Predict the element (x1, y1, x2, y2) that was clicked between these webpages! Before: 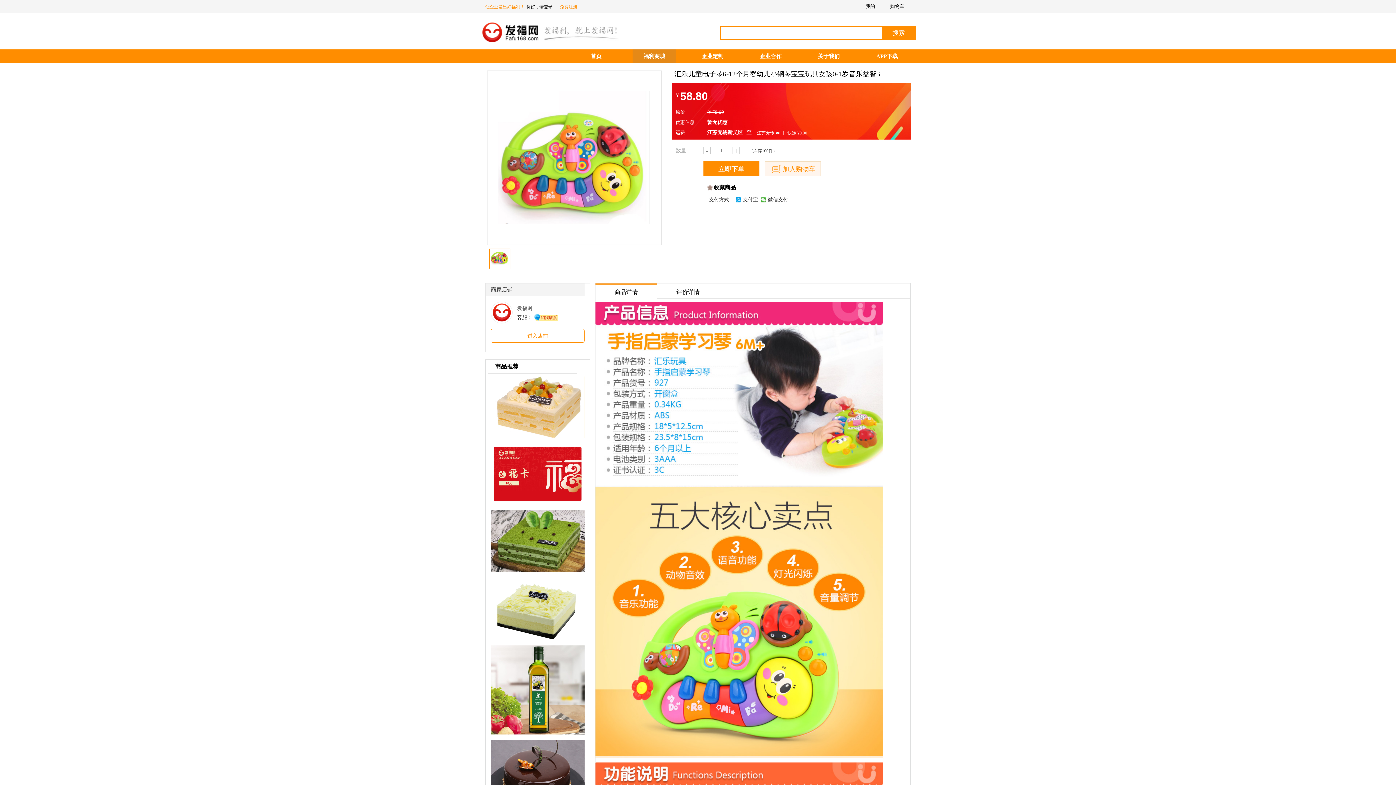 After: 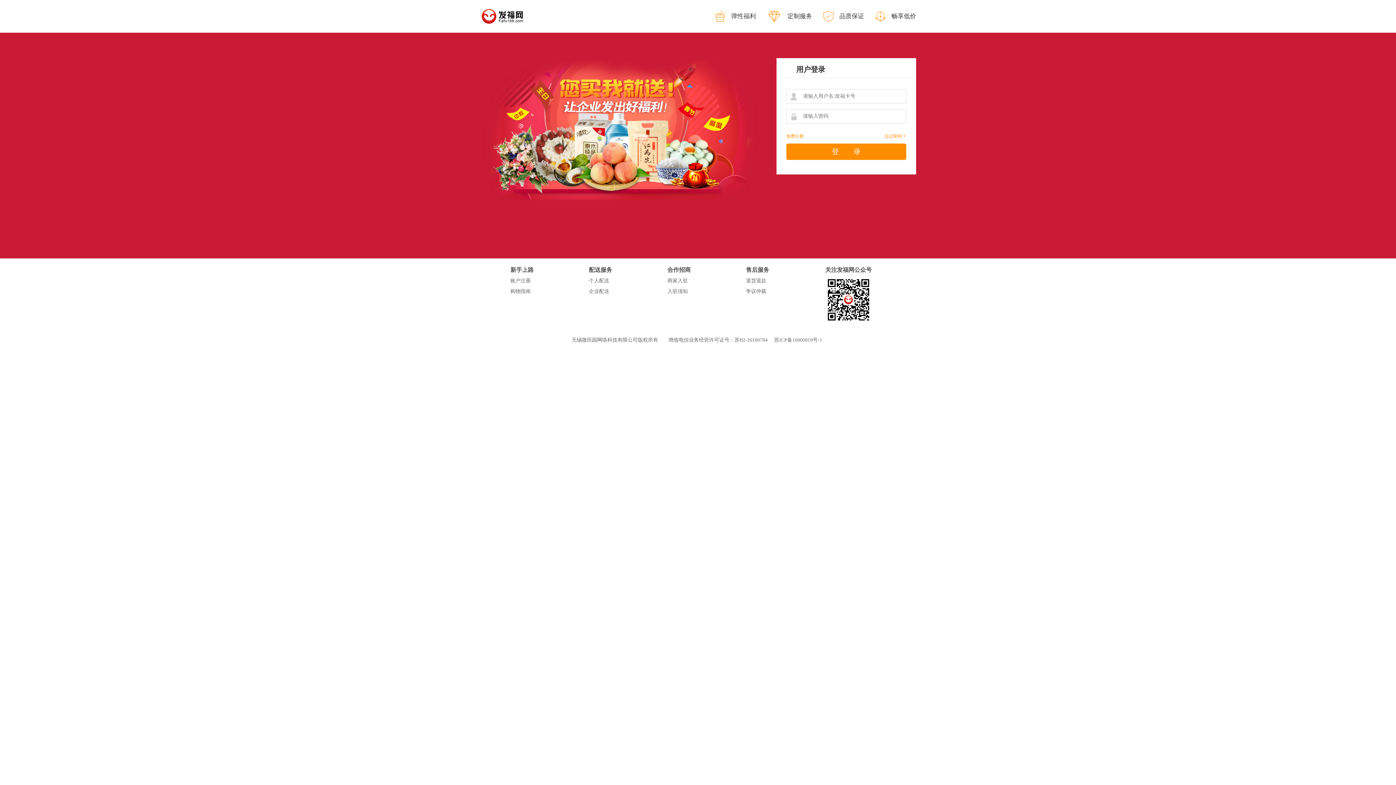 Action: bbox: (857, 0, 884, 13) label: 我的